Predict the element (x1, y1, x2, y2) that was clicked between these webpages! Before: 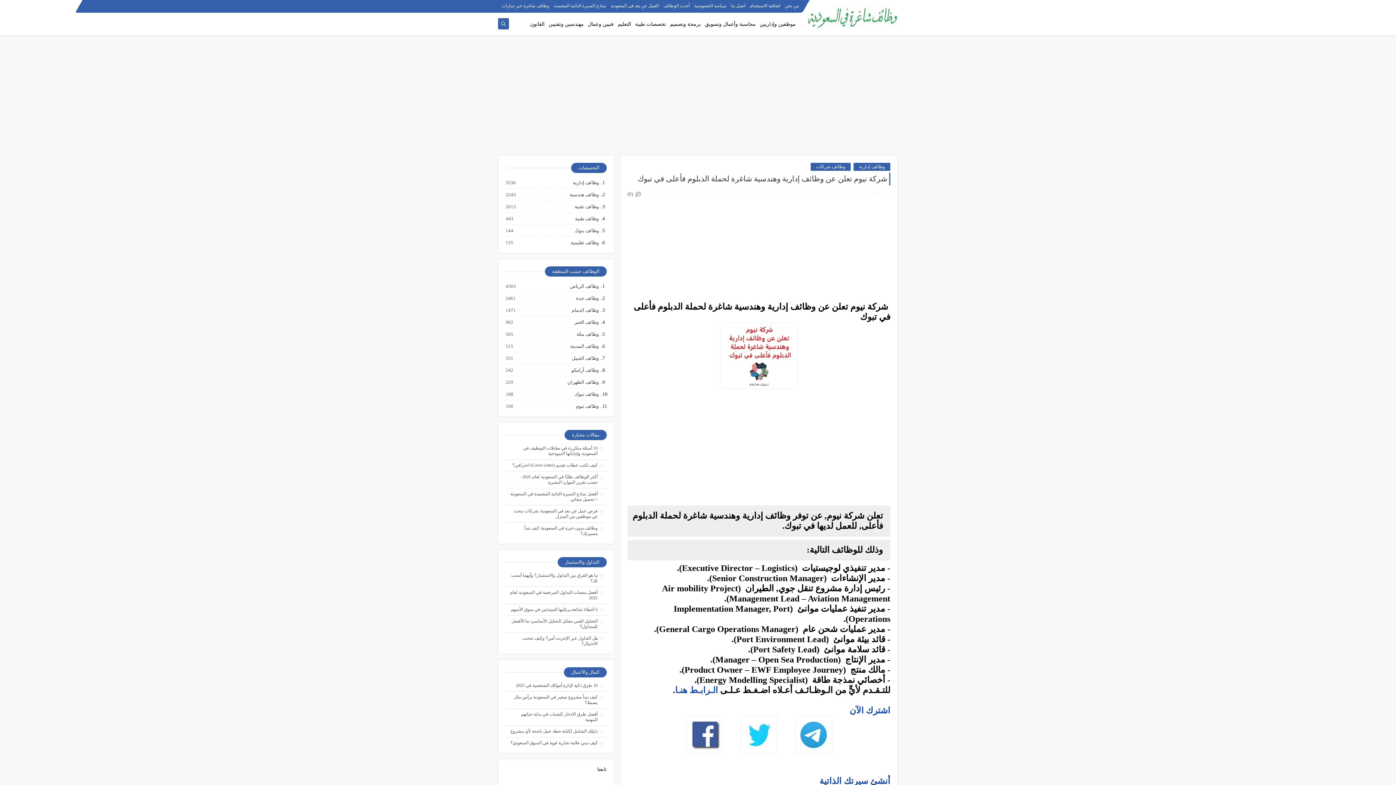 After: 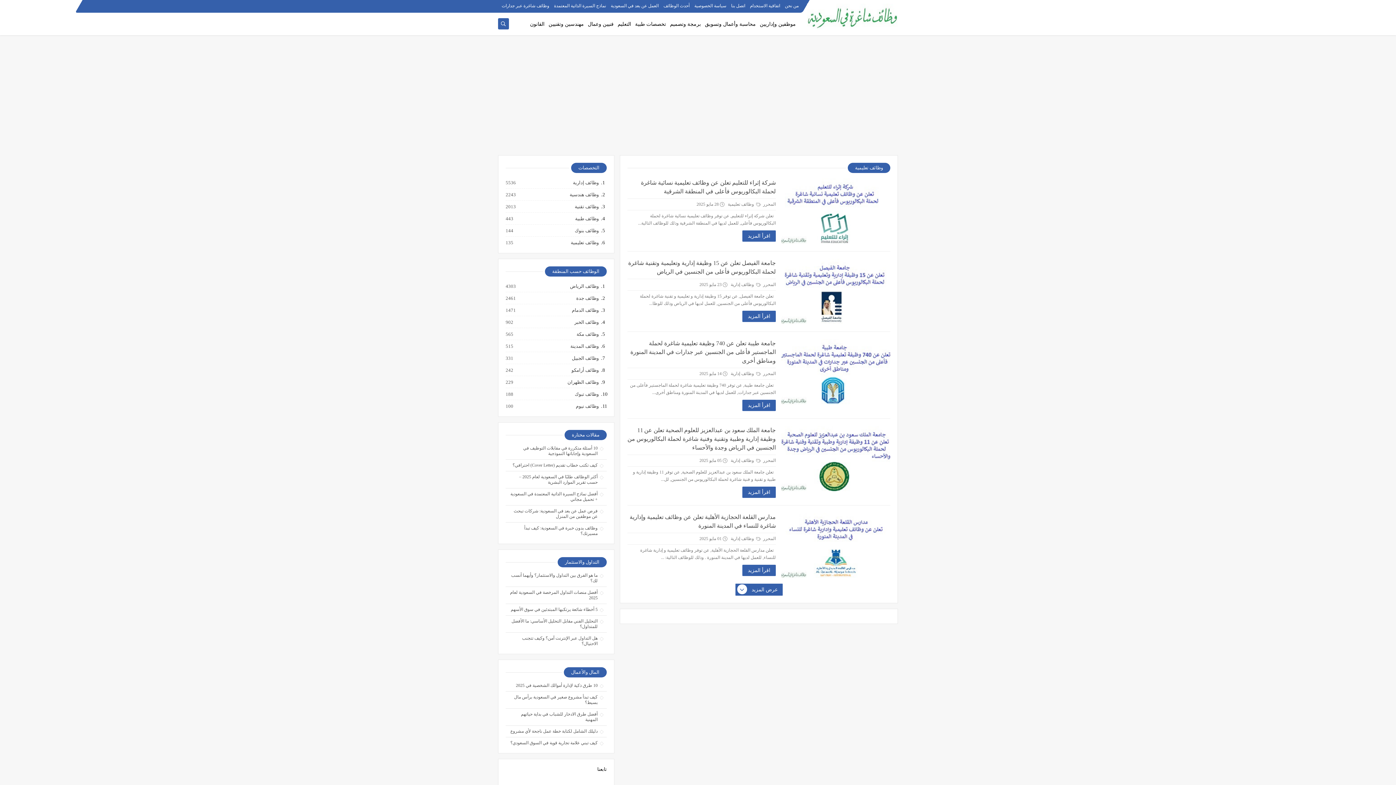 Action: label: وظائف تعليمية
135 bbox: (570, 239, 599, 246)